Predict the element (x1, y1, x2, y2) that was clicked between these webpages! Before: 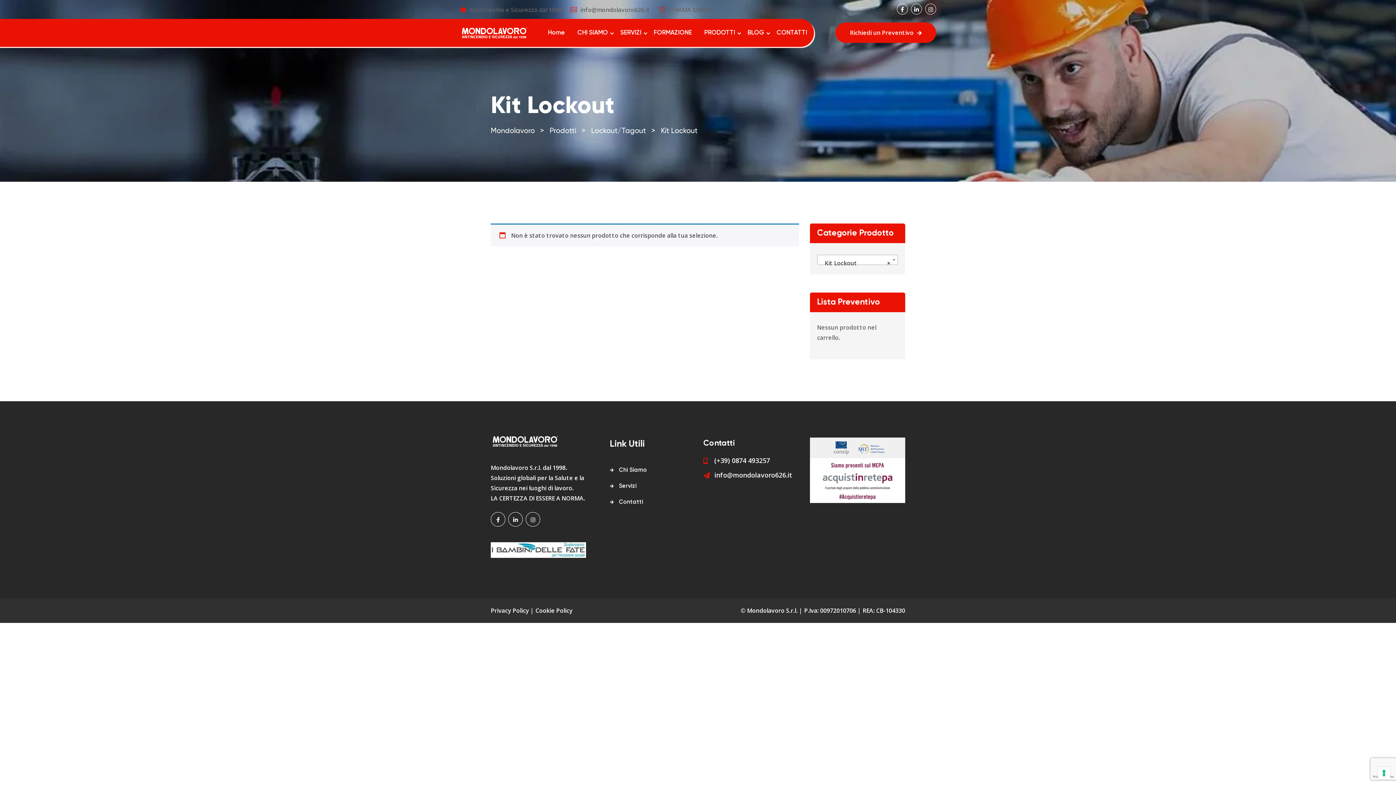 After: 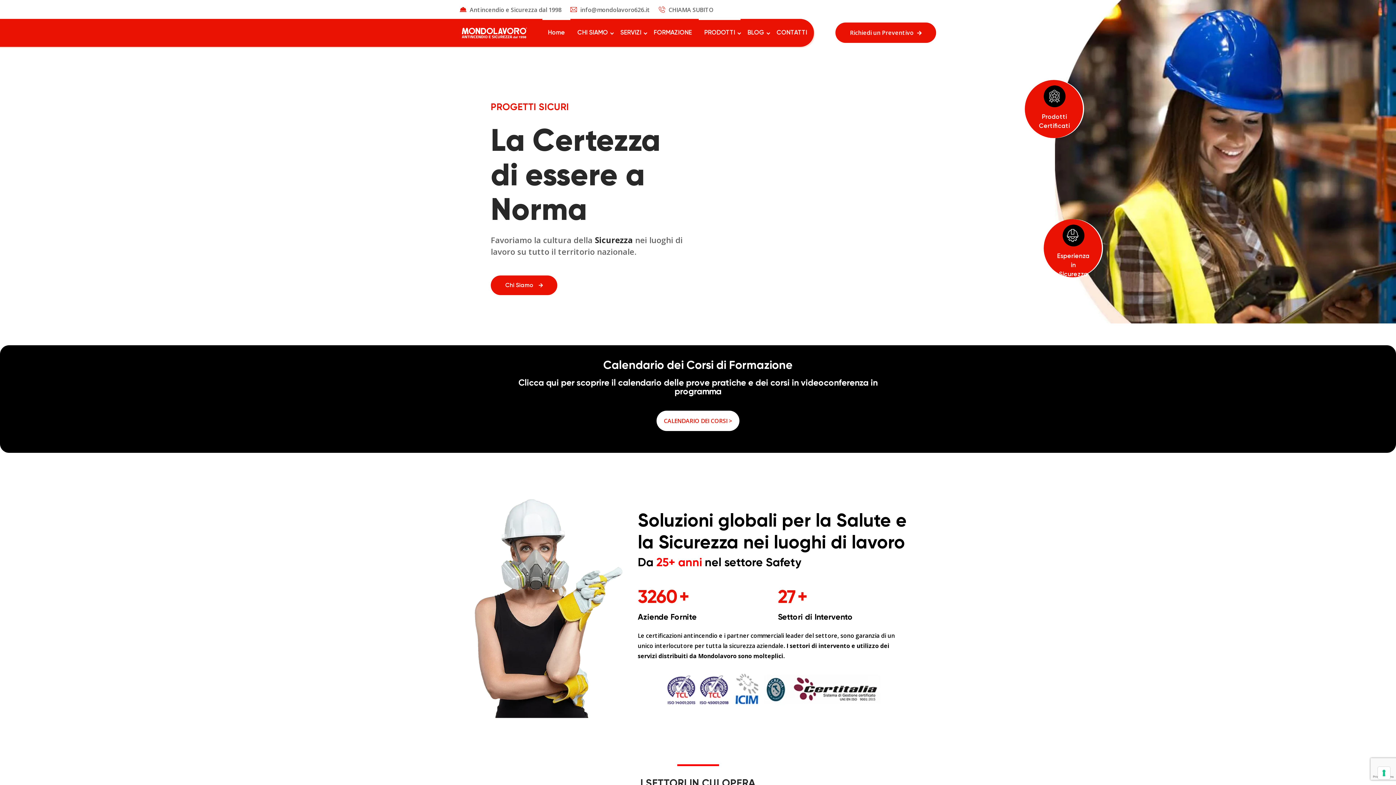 Action: bbox: (747, 605, 797, 615) label: Mondolavoro S.r.l.